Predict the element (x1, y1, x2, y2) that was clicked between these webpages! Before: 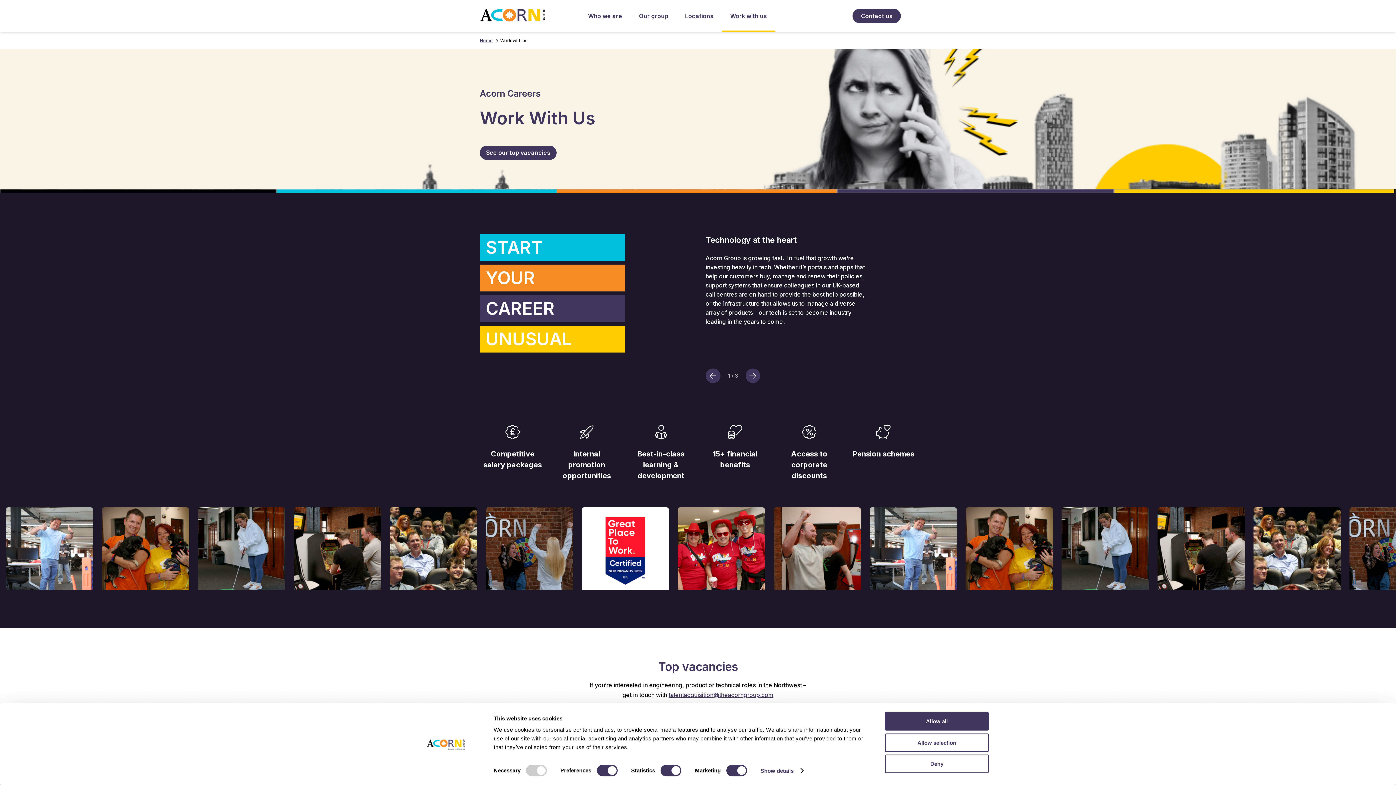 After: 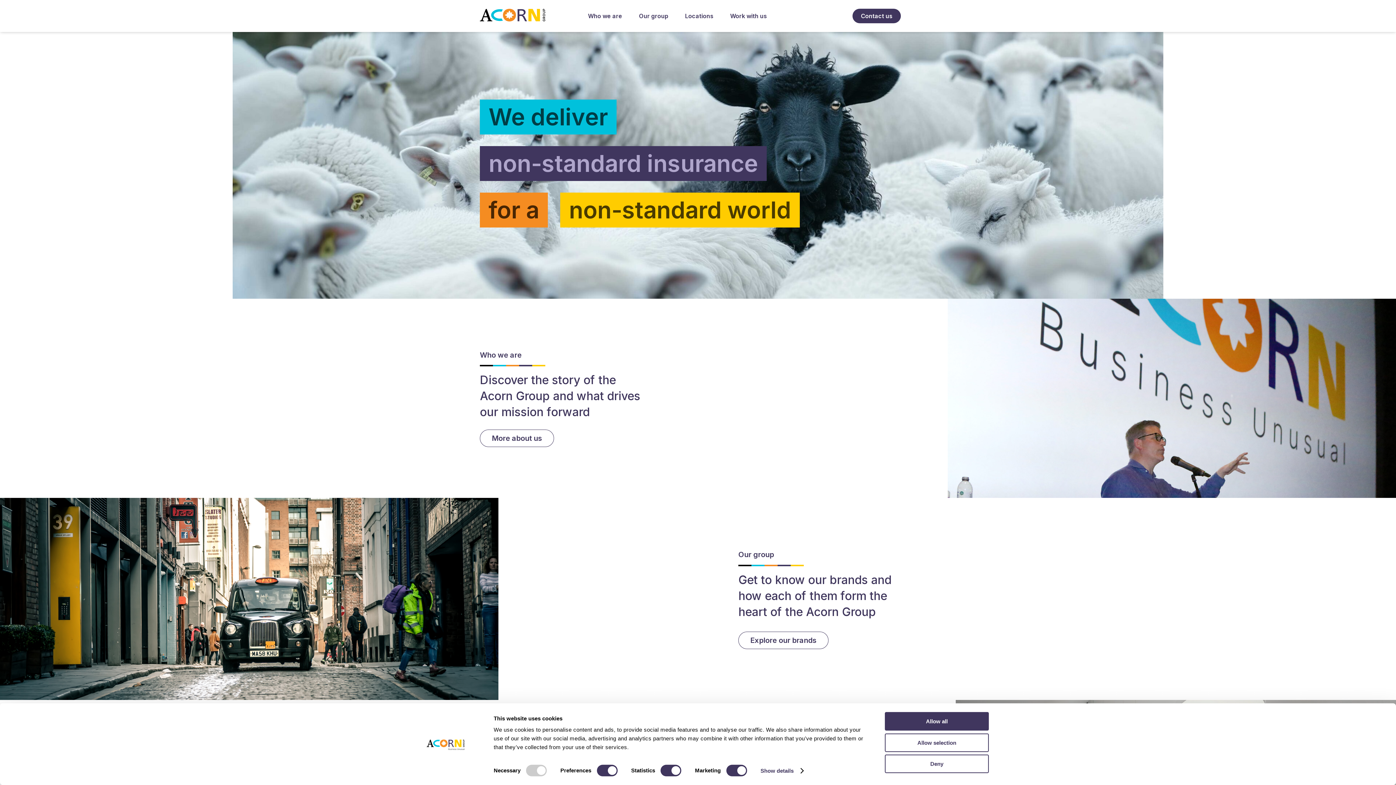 Action: bbox: (480, 15, 545, 23)